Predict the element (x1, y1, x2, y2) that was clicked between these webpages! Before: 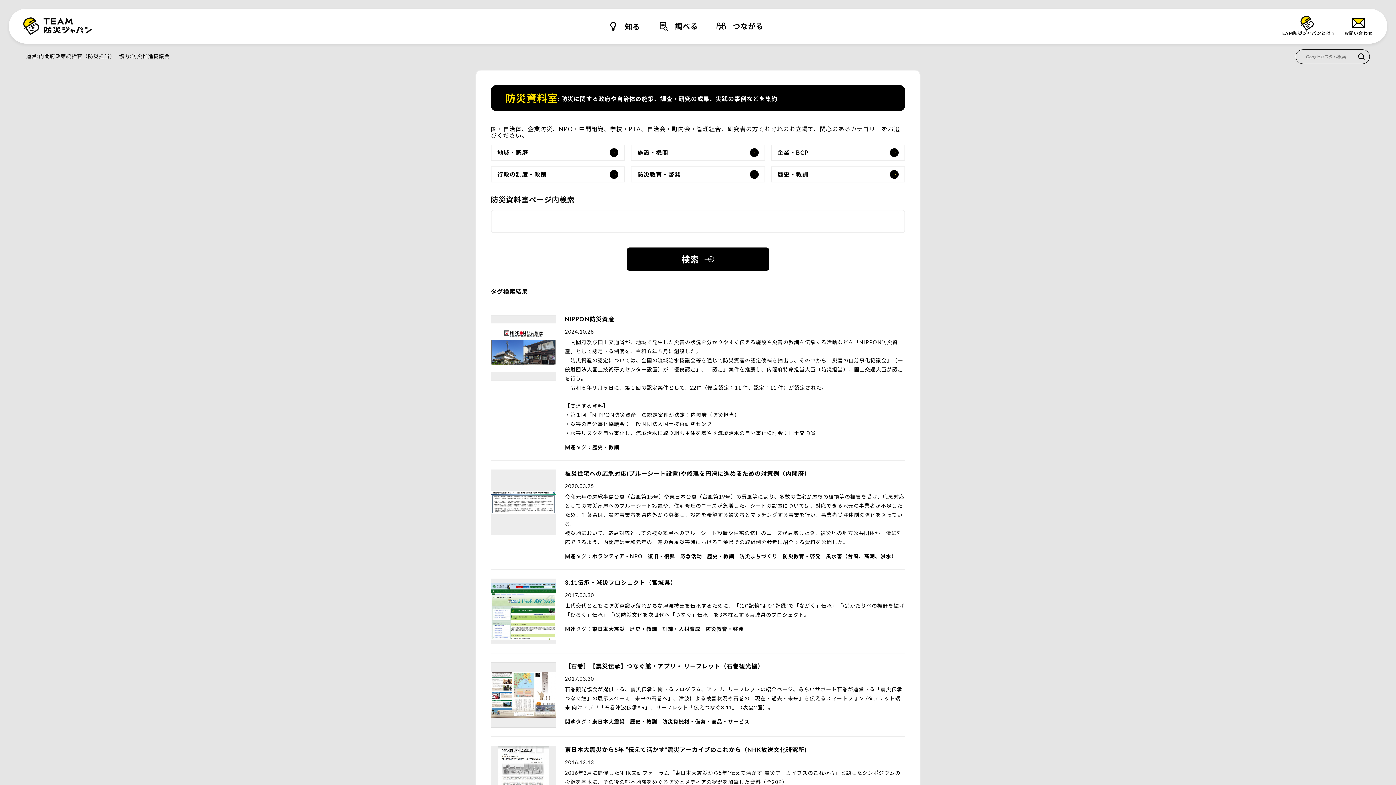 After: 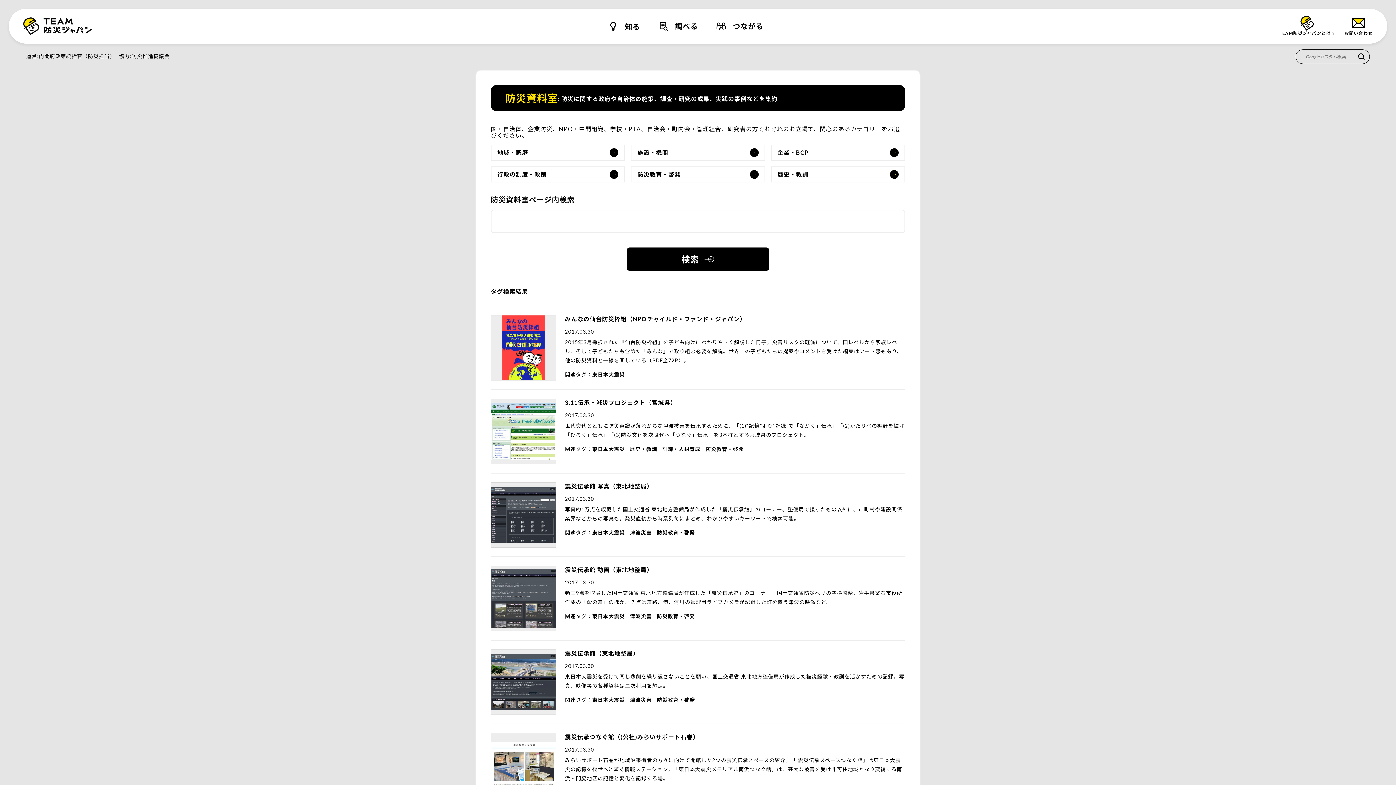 Action: bbox: (592, 626, 625, 632) label: 東日本大震災